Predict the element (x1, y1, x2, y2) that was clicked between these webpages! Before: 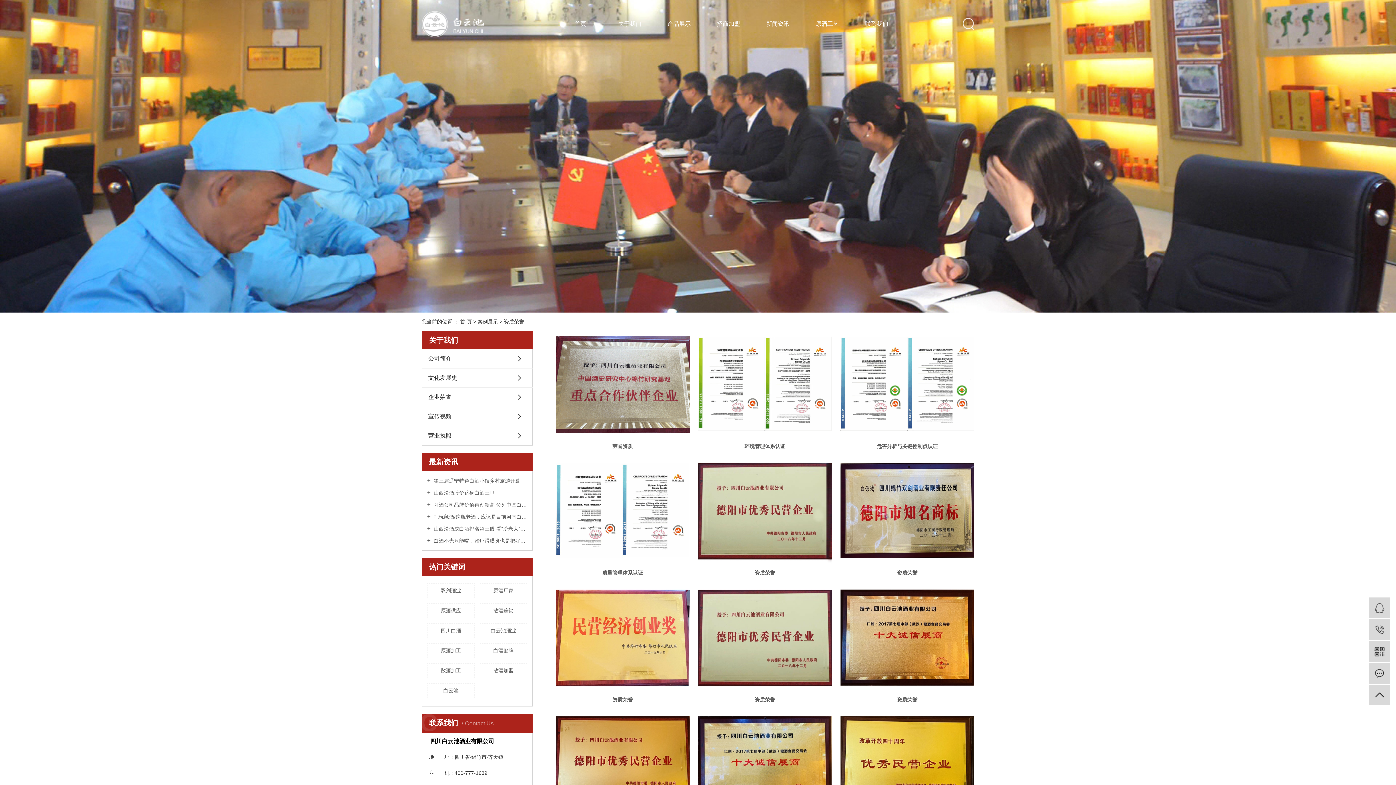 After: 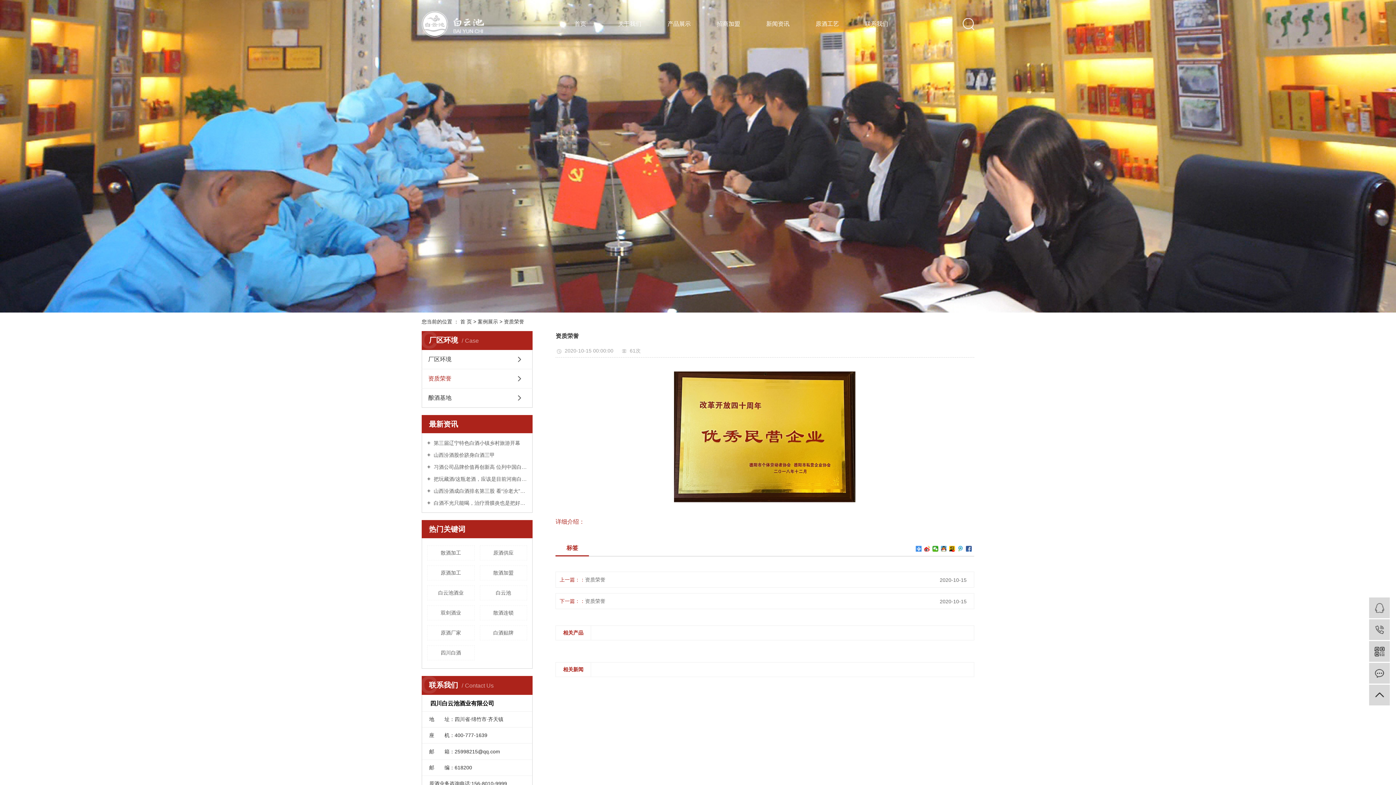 Action: bbox: (840, 711, 974, 818)